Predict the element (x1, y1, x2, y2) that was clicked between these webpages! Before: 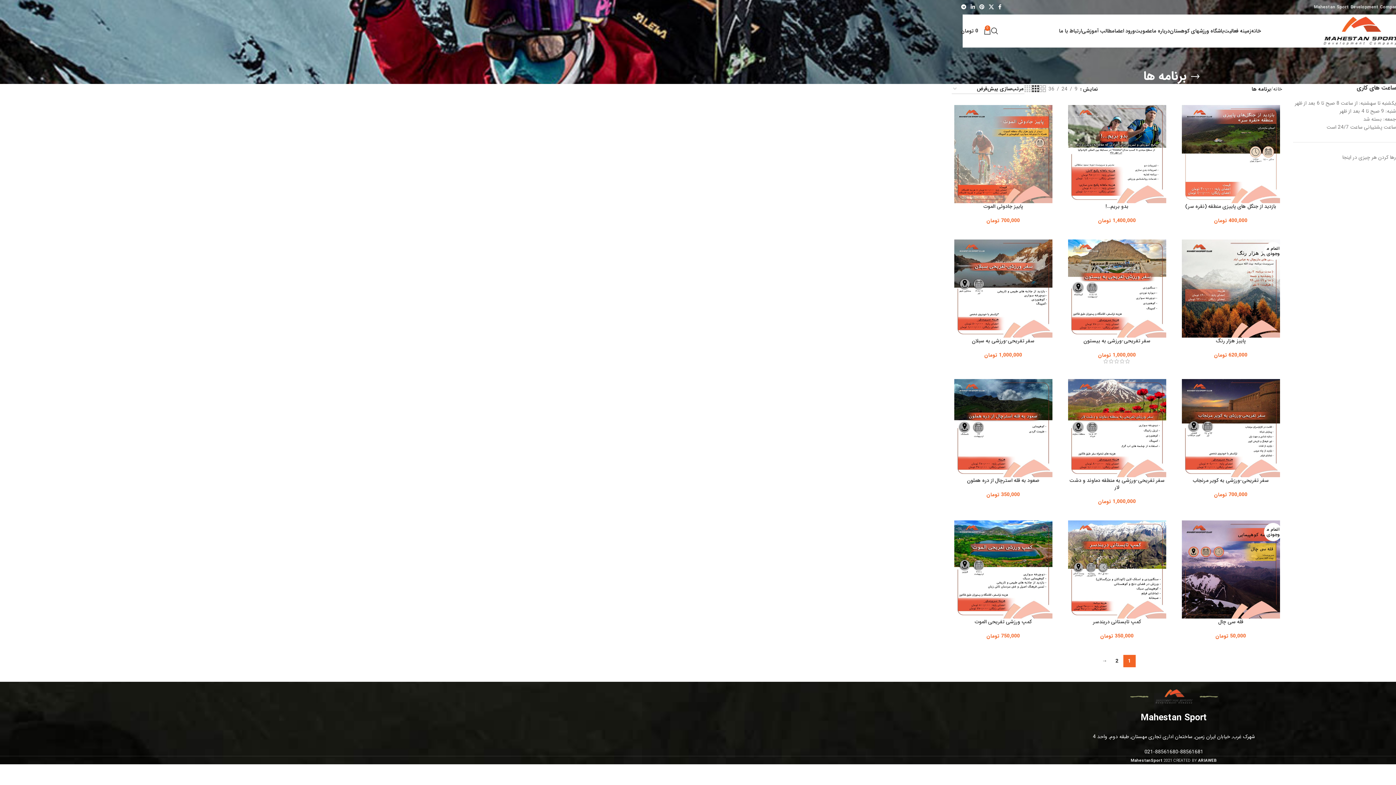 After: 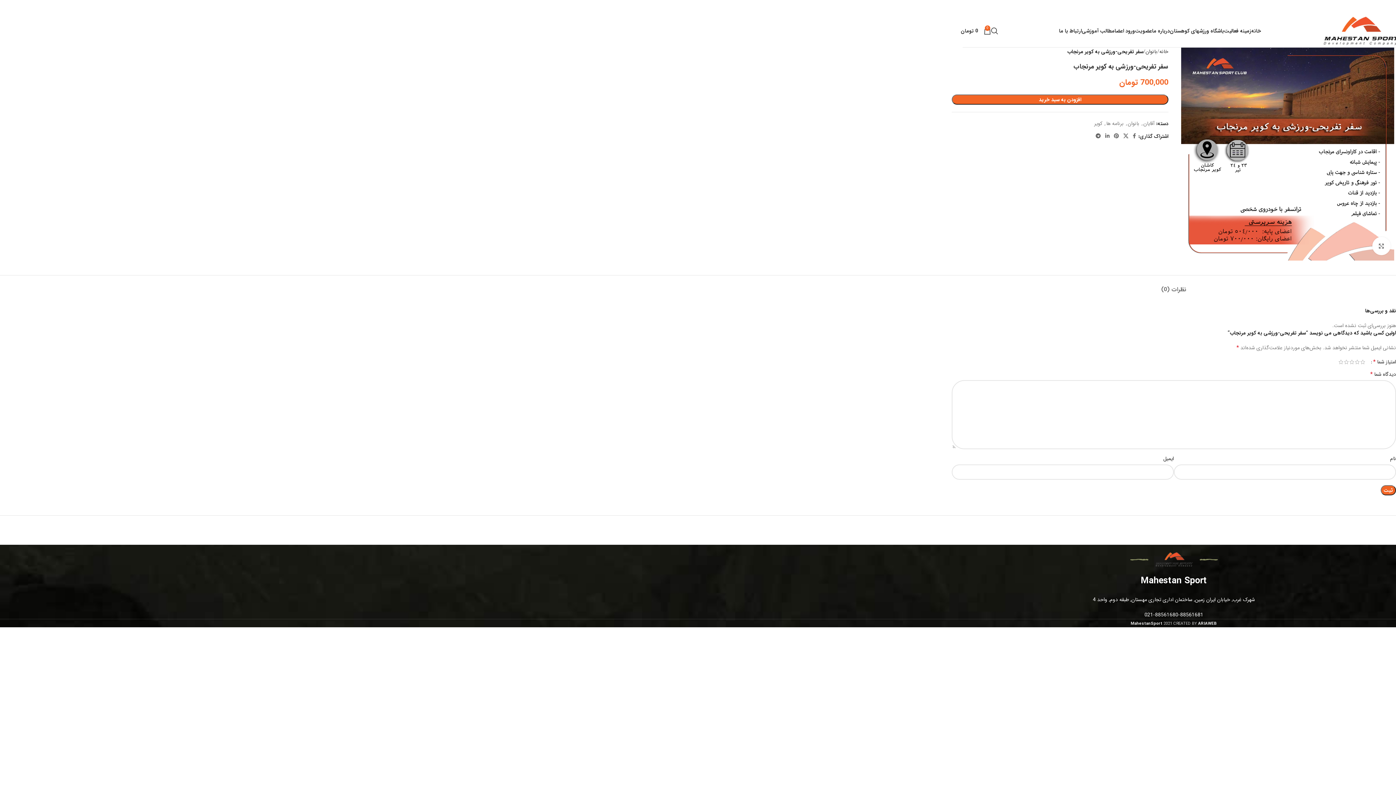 Action: bbox: (1193, 476, 1269, 484) label: سفر تفریحی-ورزشی به کویر مرنجاب